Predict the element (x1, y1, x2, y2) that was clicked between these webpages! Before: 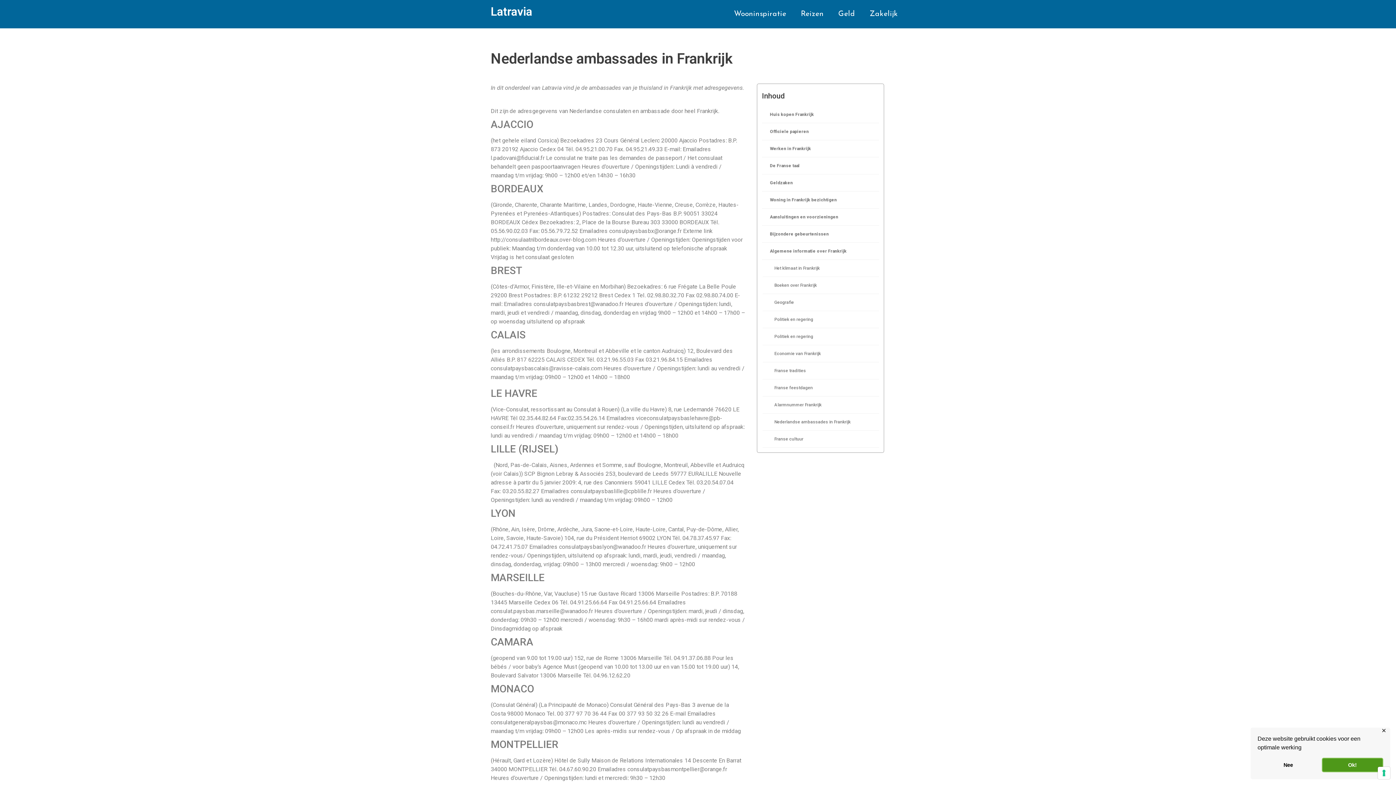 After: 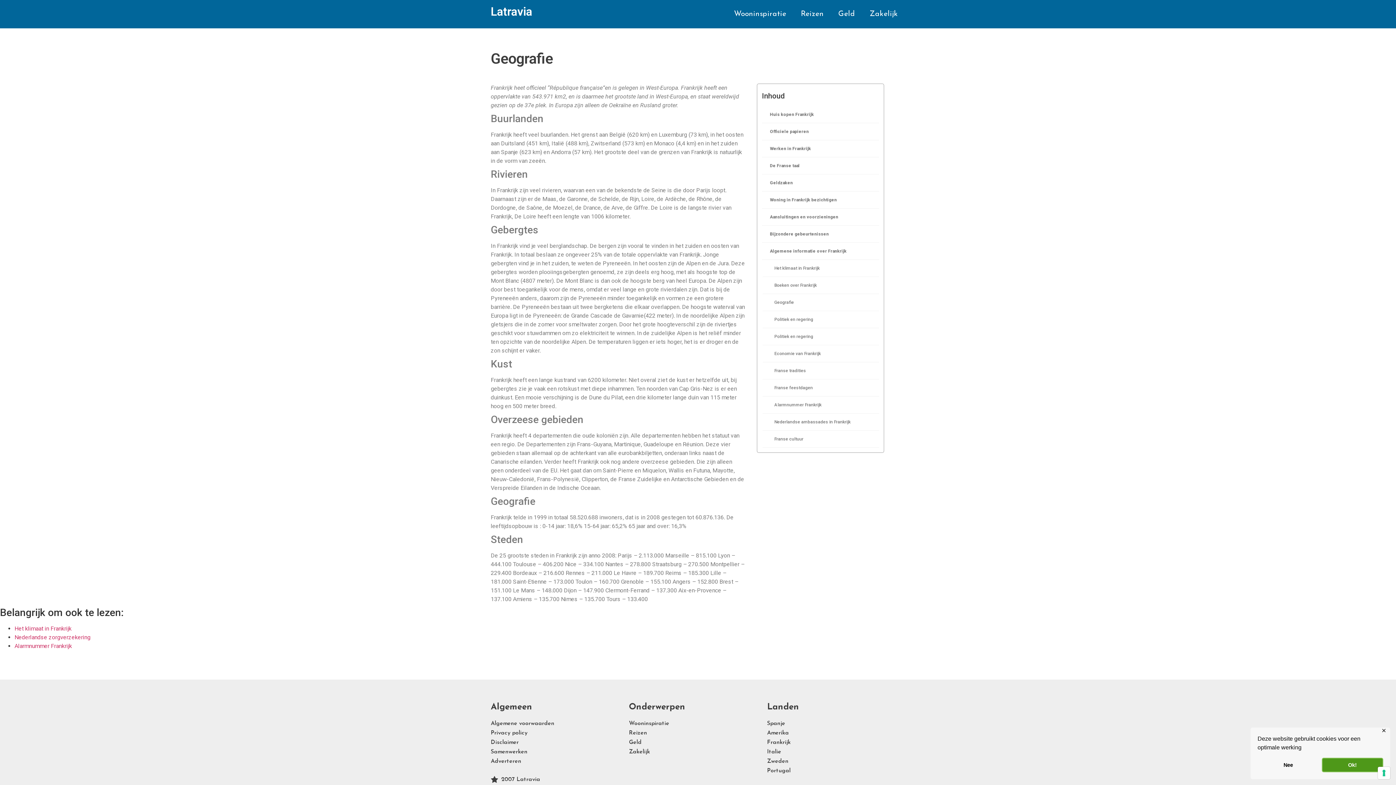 Action: bbox: (762, 294, 879, 311) label: Geografie